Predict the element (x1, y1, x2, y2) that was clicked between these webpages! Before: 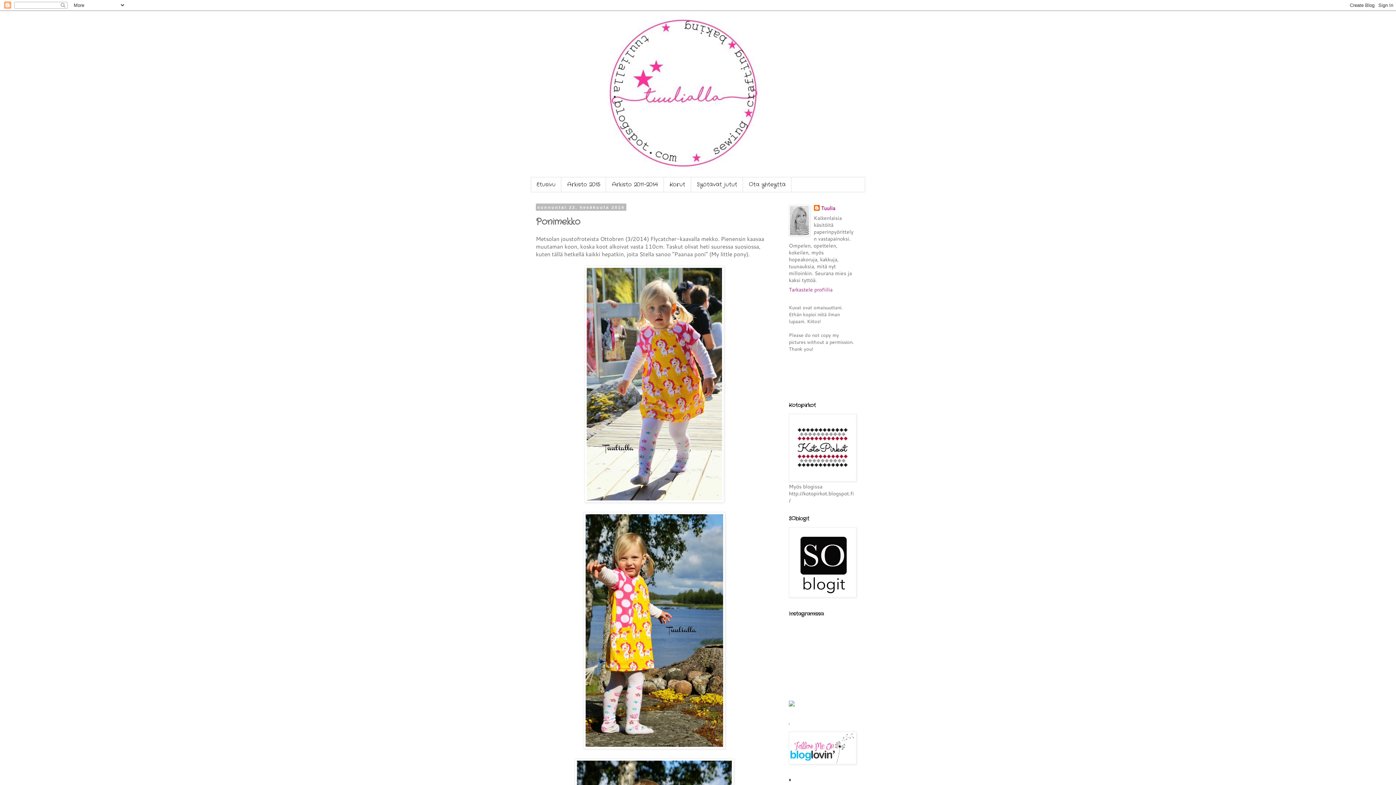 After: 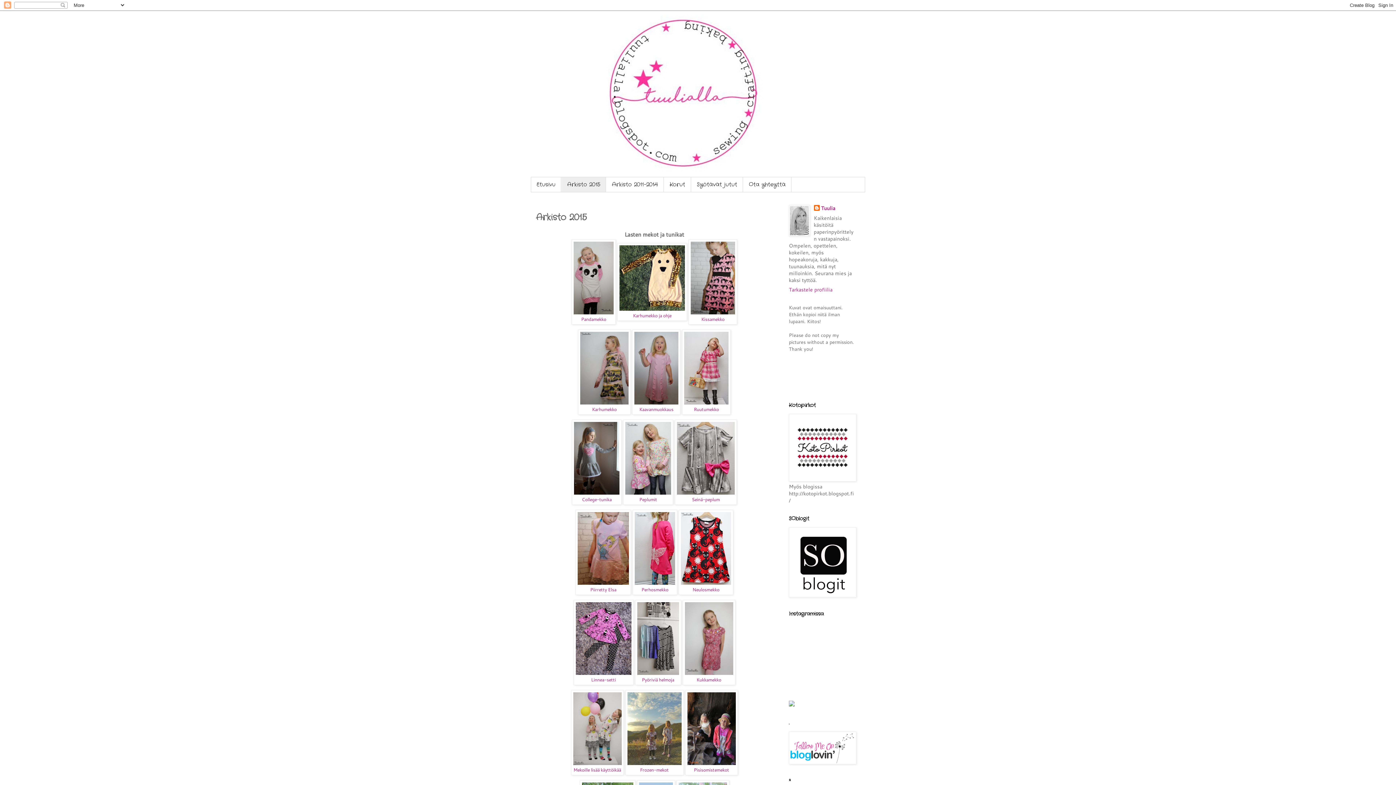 Action: bbox: (561, 177, 606, 192) label: Arkisto 2015